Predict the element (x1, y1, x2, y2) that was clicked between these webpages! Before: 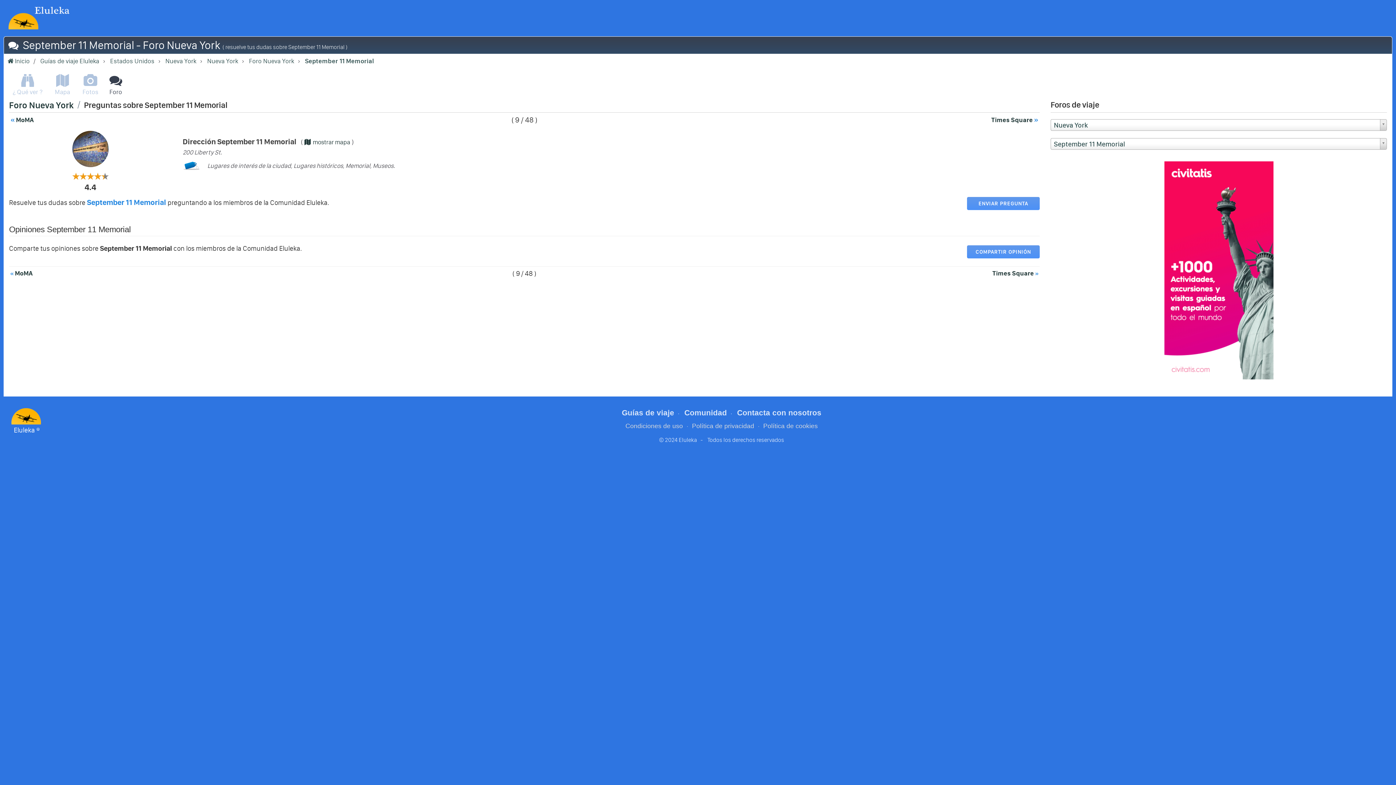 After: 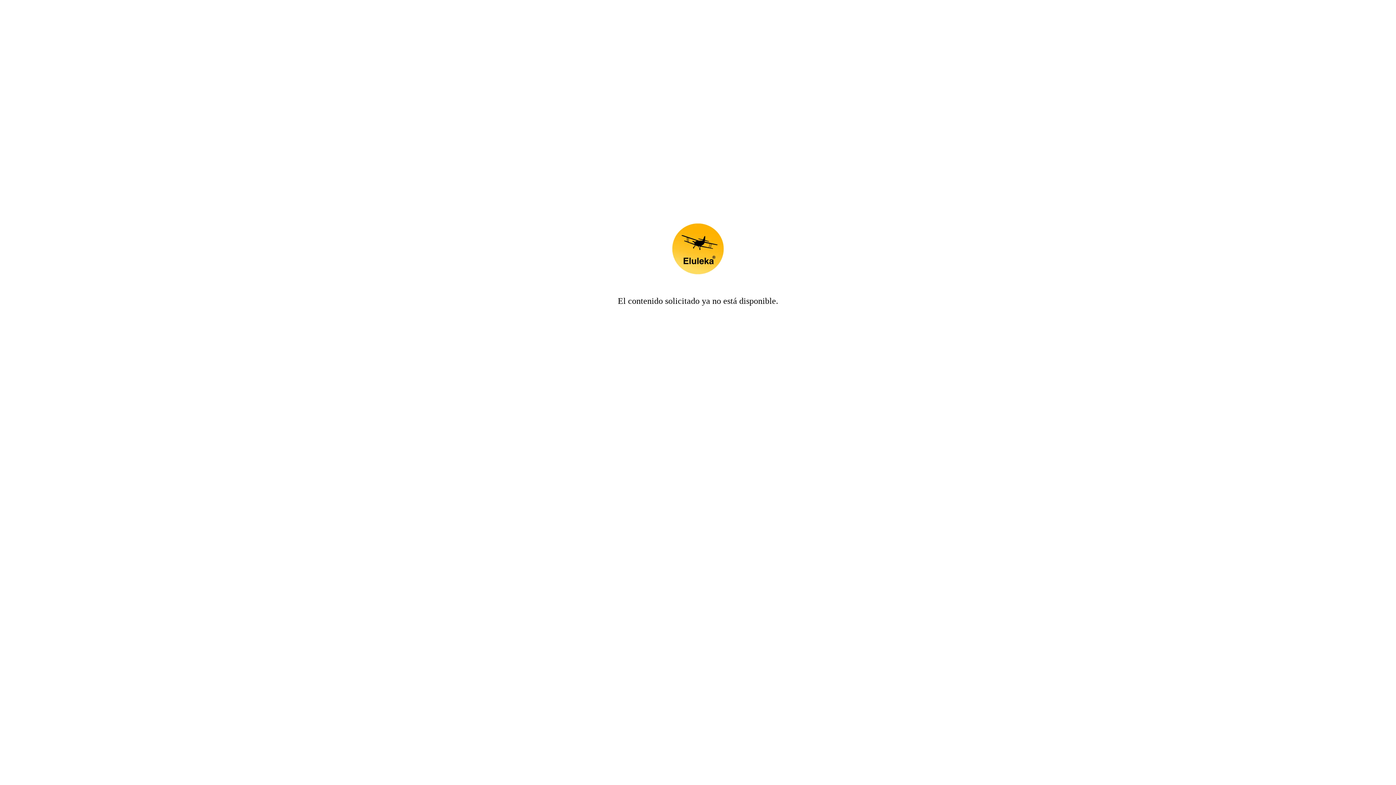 Action: bbox: (165, 57, 196, 65) label: Nueva York